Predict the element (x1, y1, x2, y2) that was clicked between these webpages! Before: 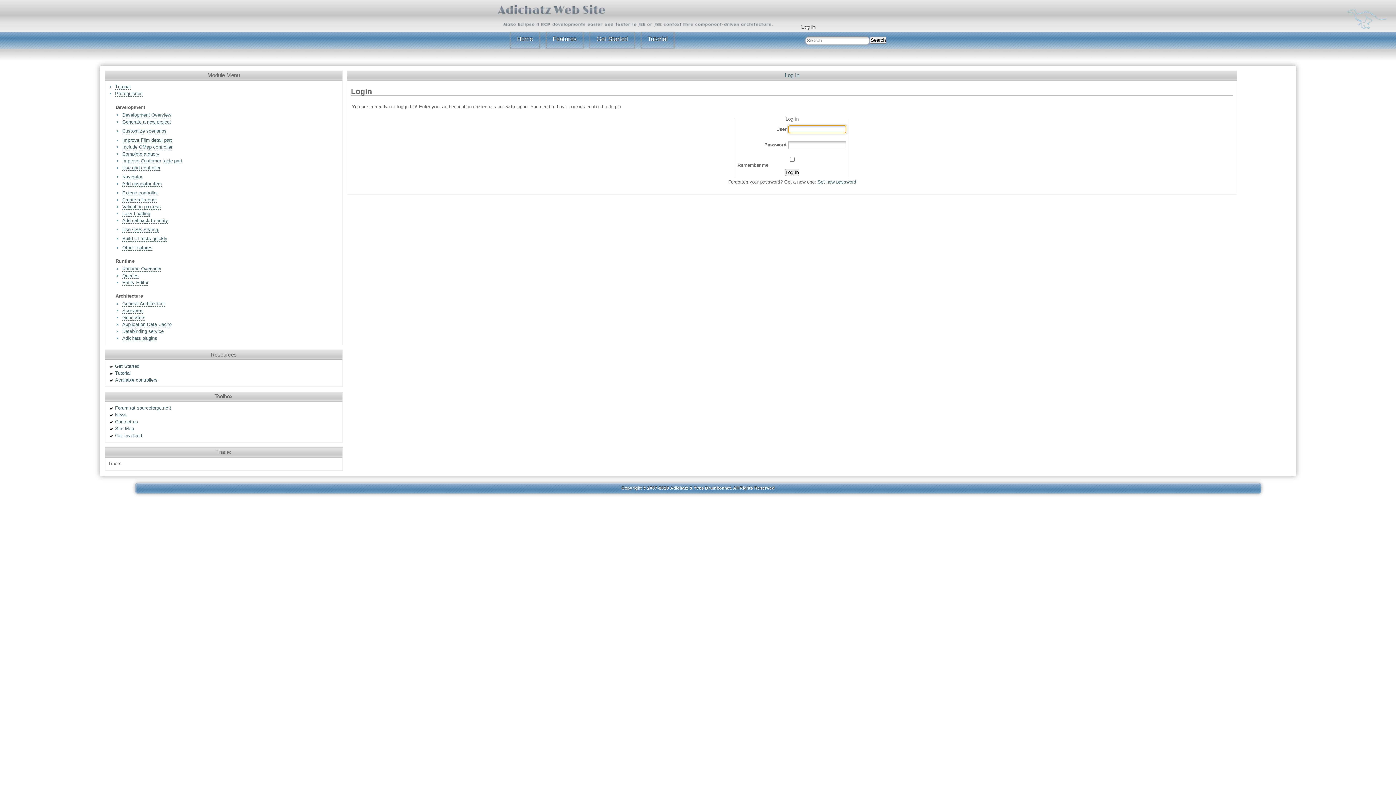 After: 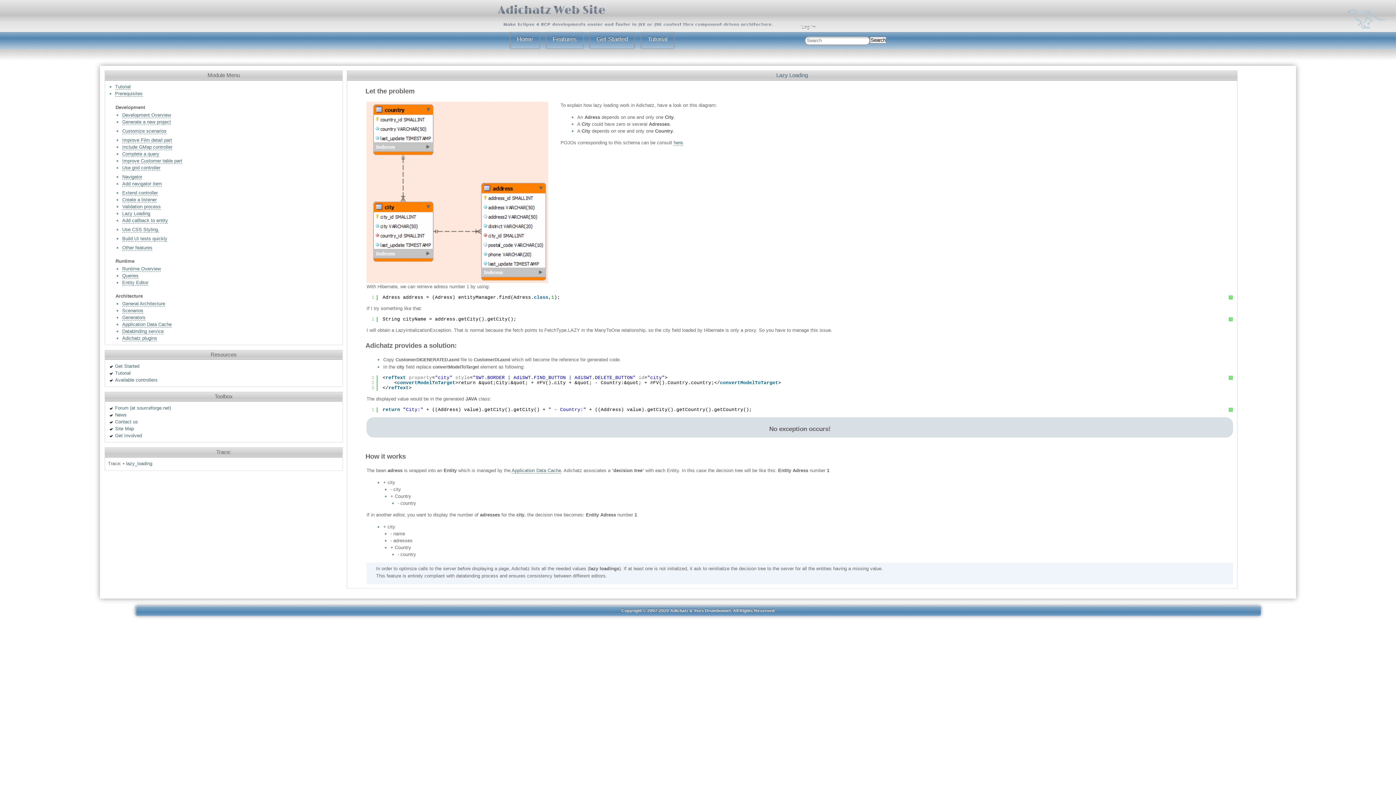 Action: bbox: (122, 210, 150, 216) label: Lazy Loading